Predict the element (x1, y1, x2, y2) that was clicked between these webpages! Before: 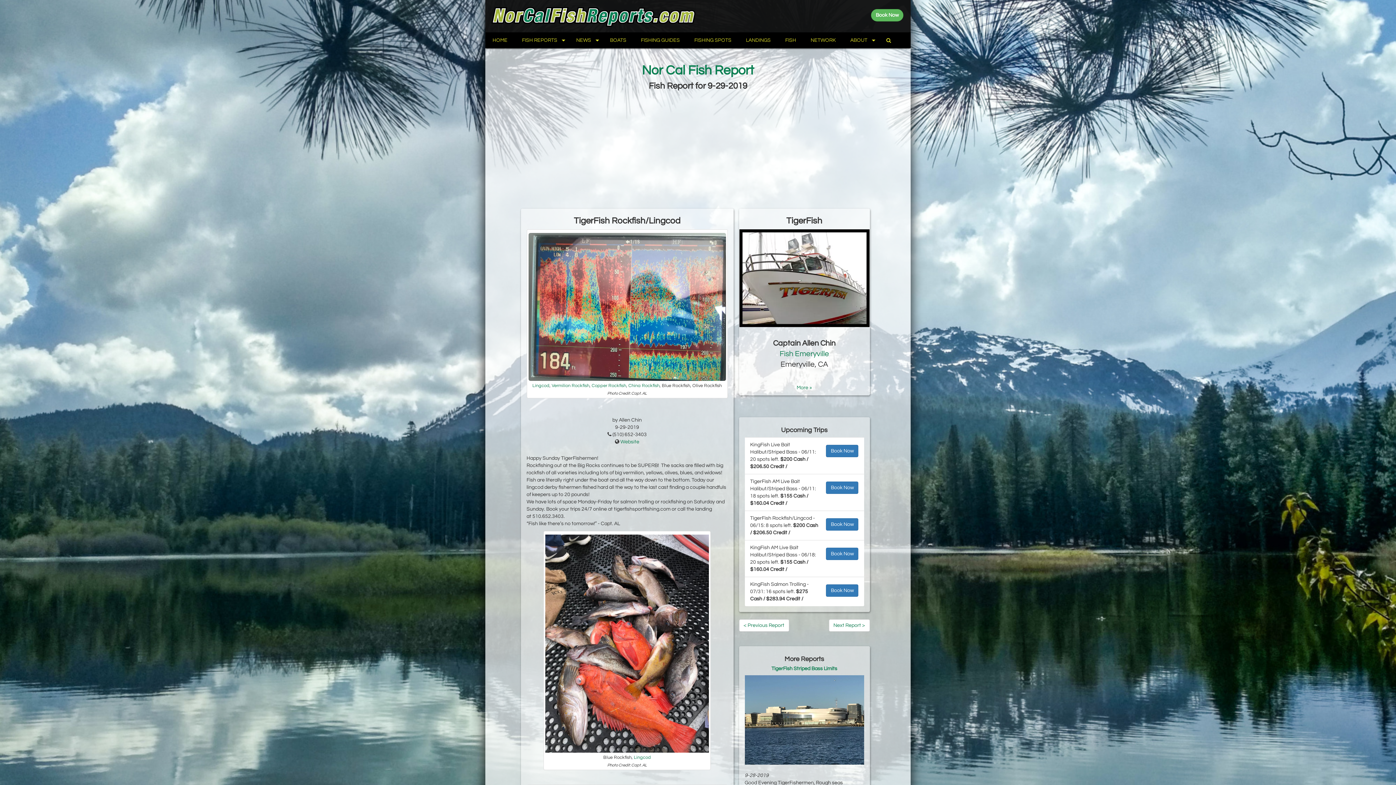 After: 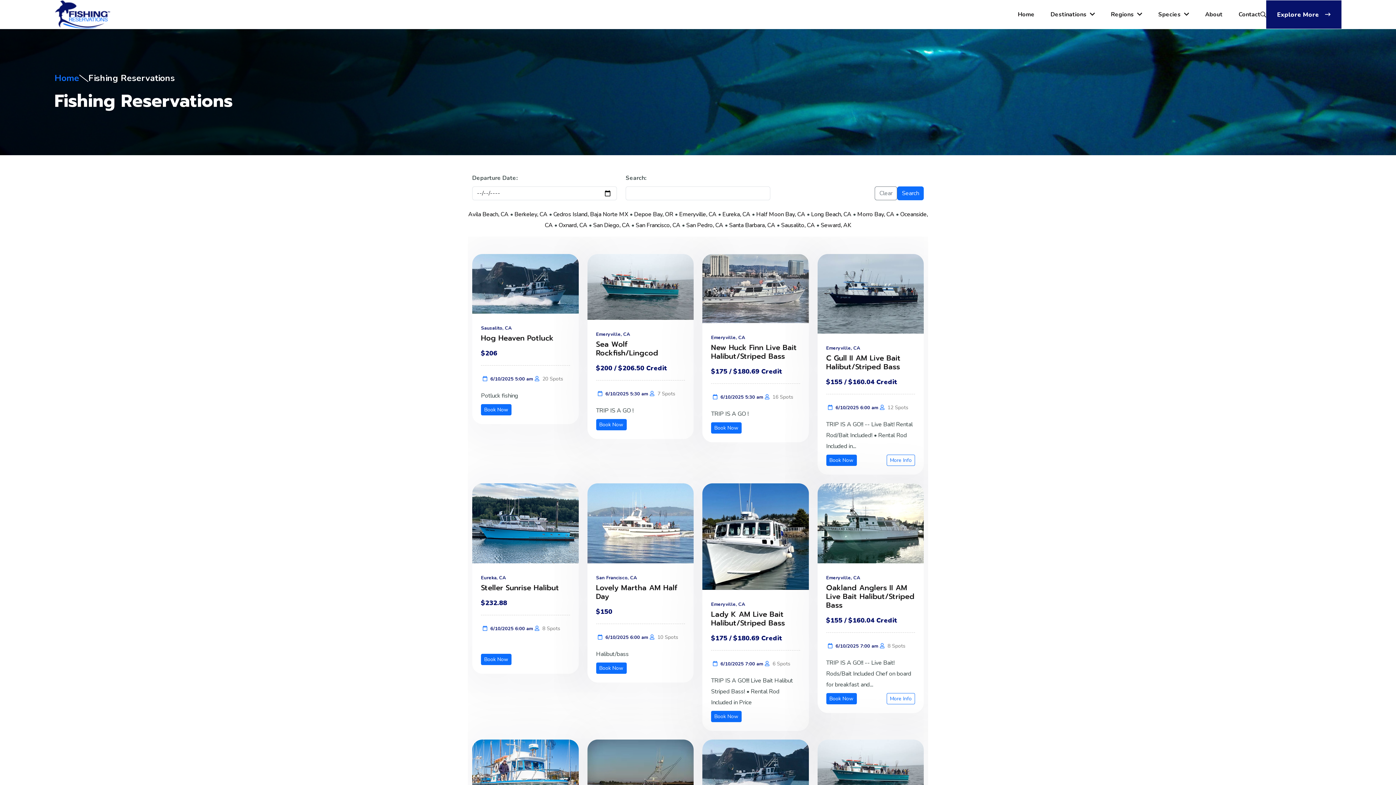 Action: label: Book Now bbox: (871, 9, 903, 21)